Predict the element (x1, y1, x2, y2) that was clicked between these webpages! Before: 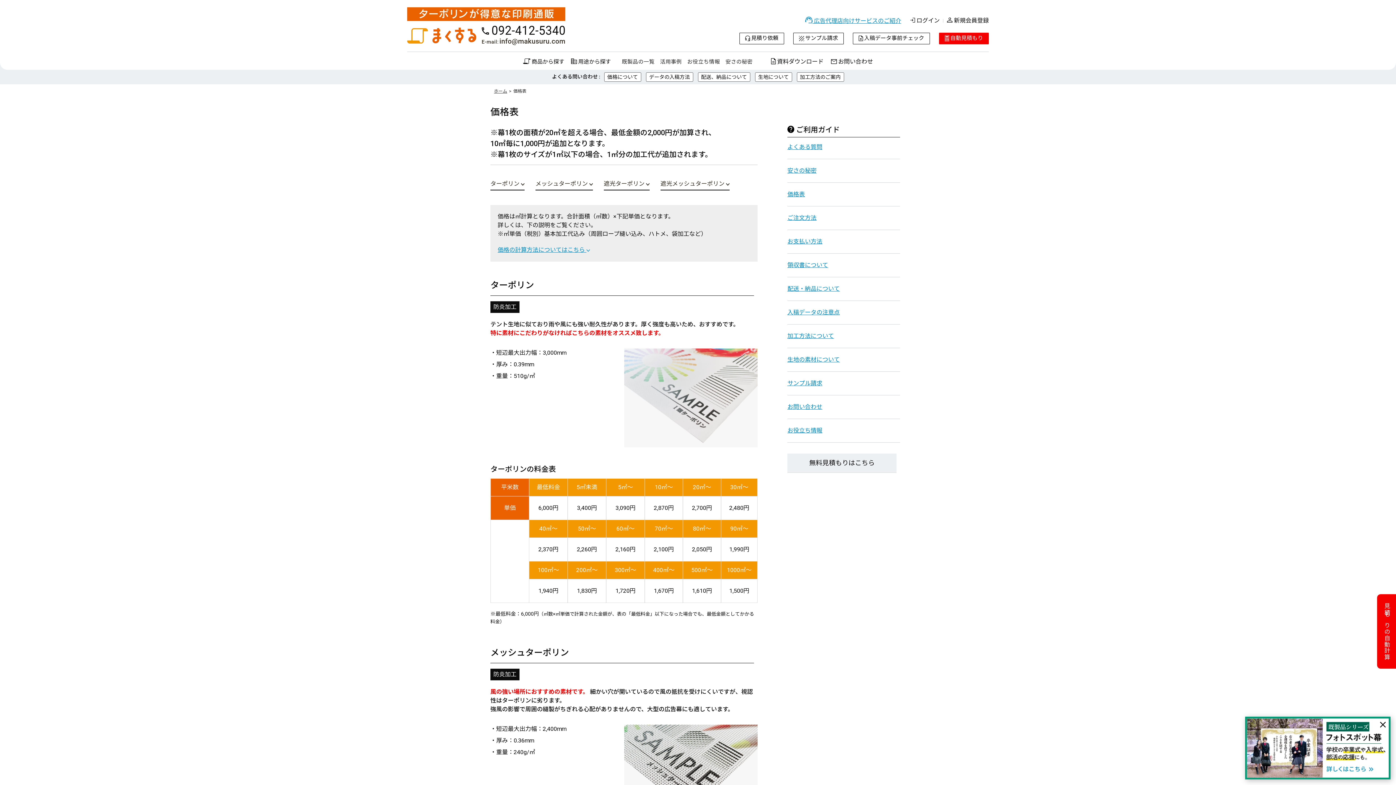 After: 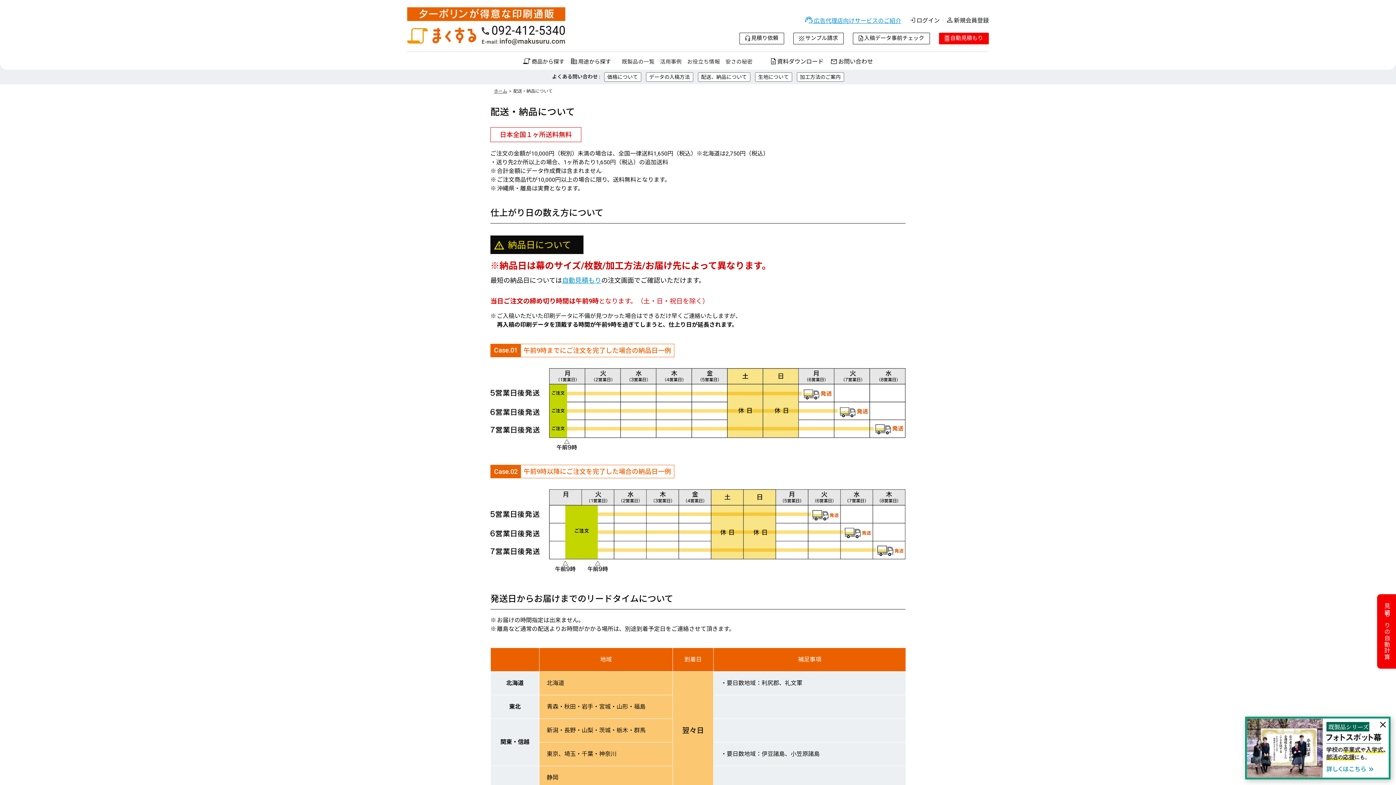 Action: label: 配送・納品について bbox: (787, 285, 840, 292)